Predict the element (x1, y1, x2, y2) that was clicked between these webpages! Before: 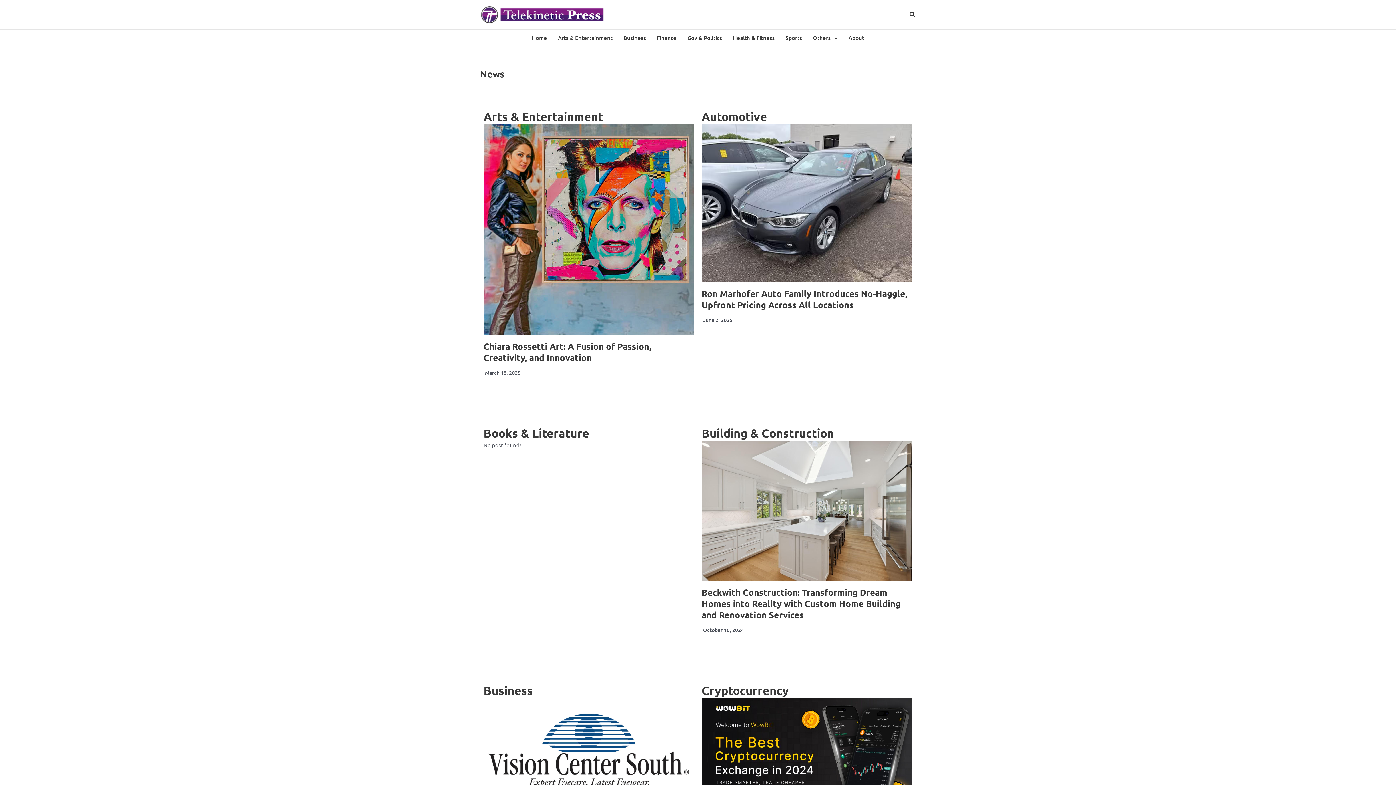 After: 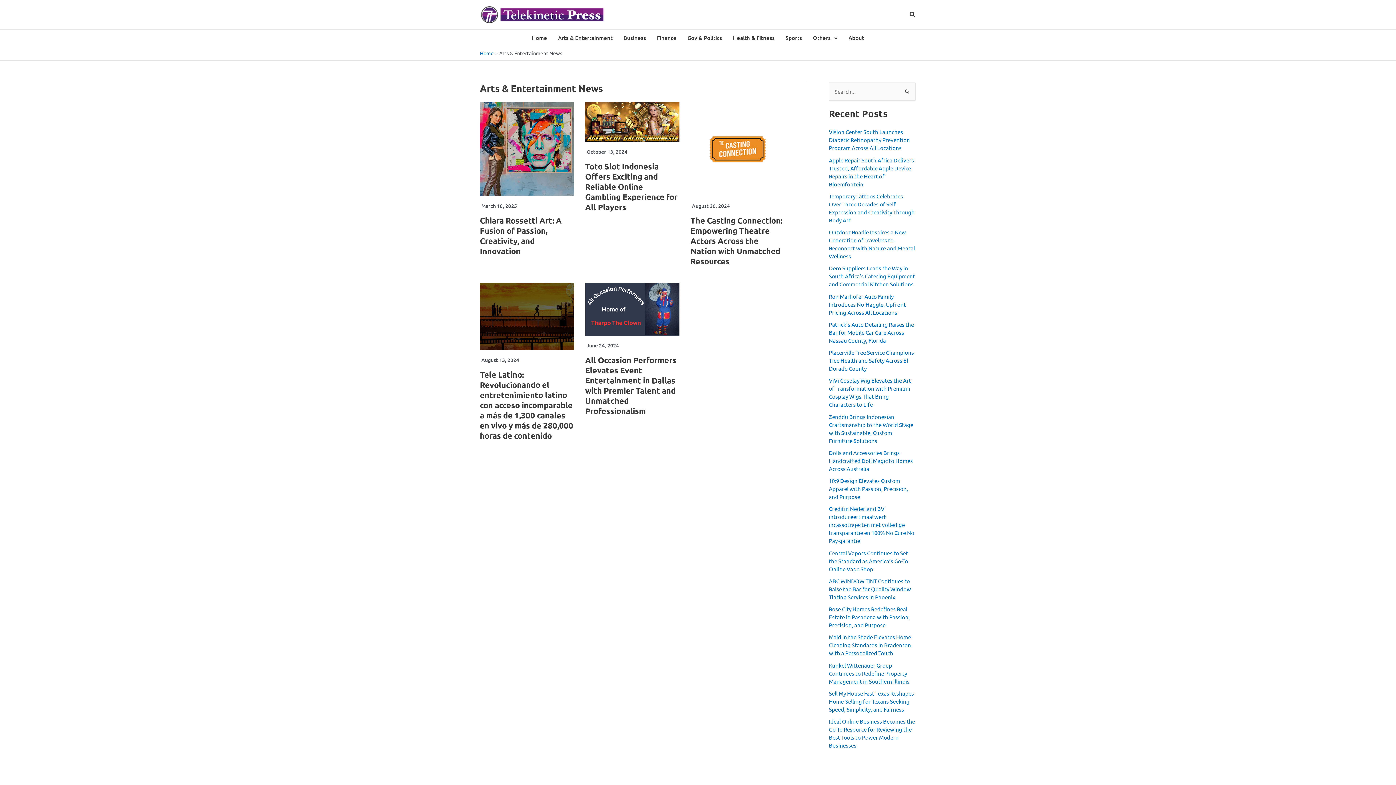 Action: label: Arts & Entertainment bbox: (552, 29, 618, 45)